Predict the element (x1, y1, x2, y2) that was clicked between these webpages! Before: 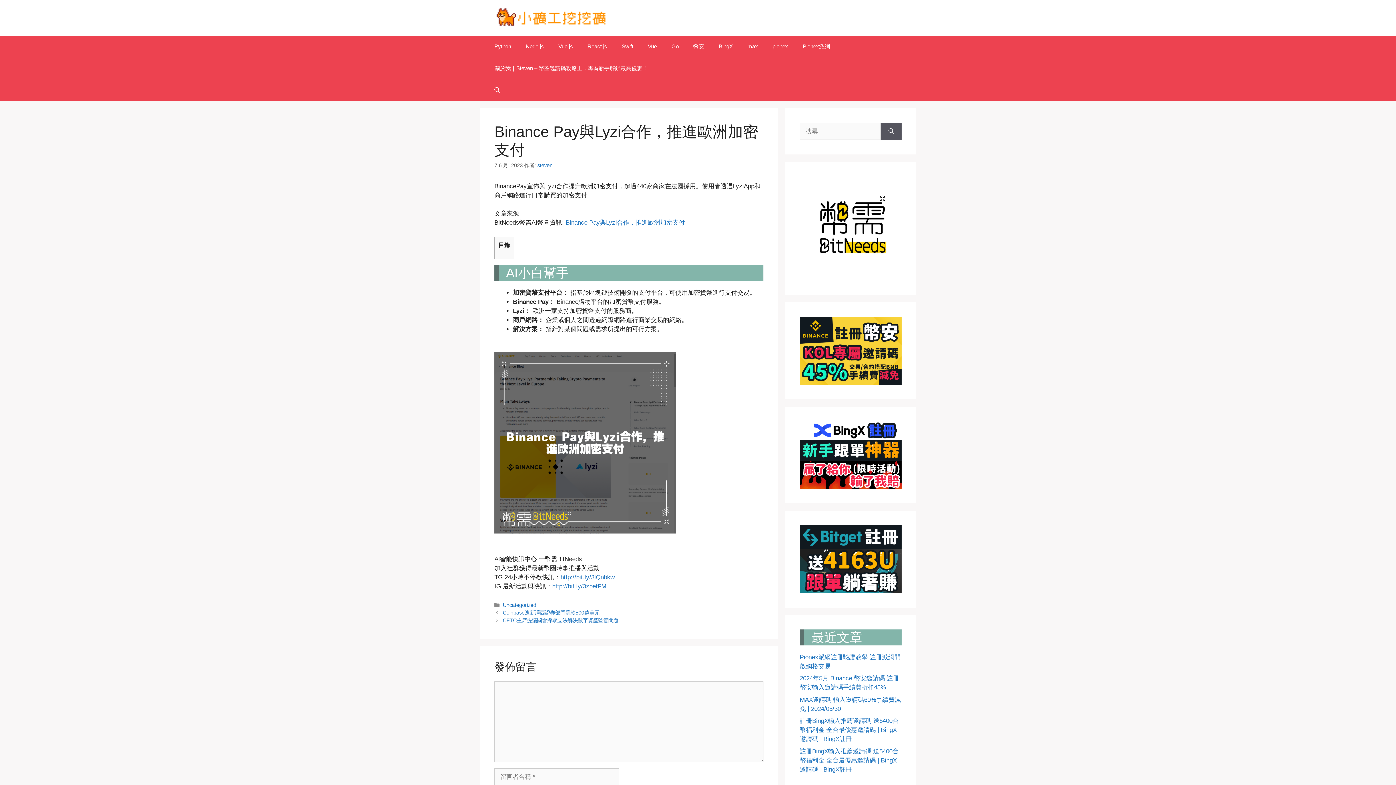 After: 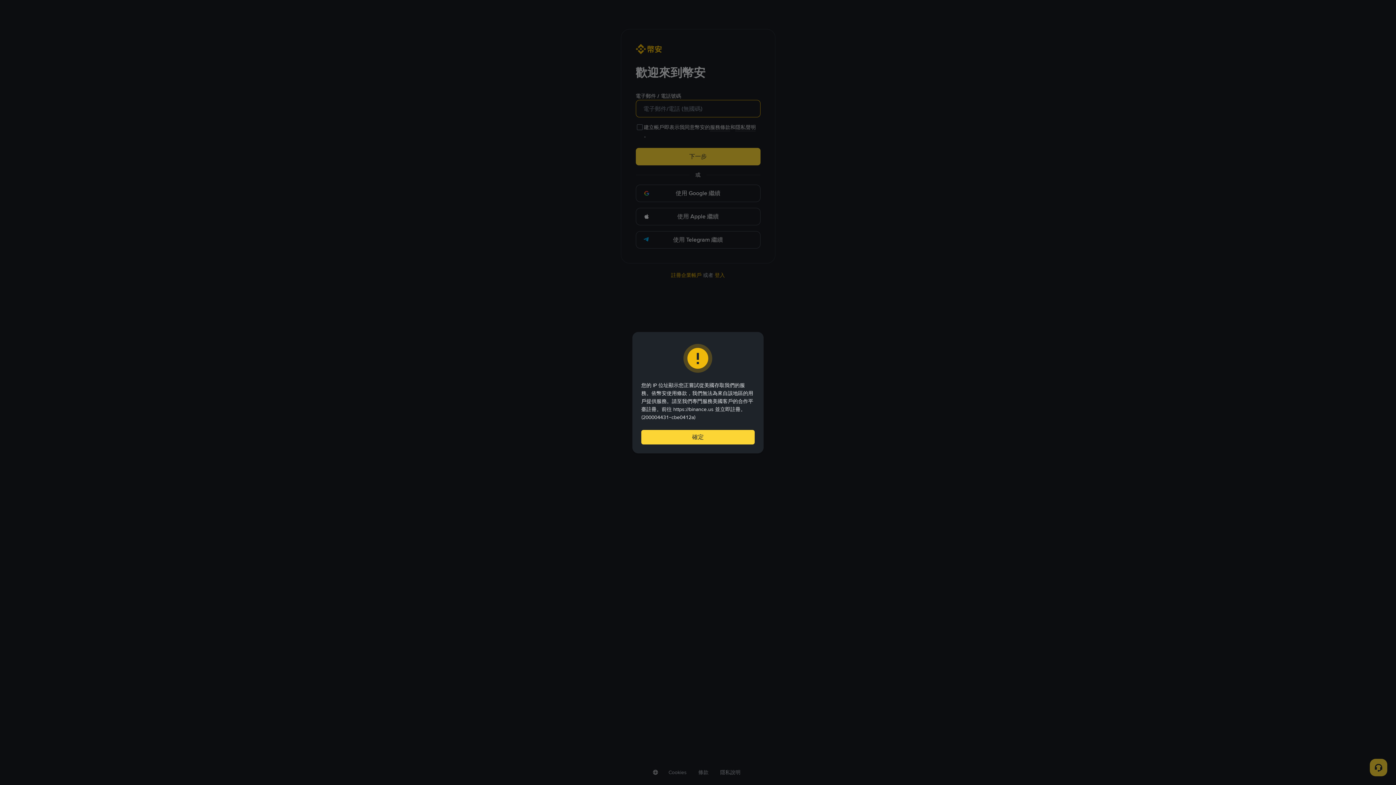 Action: bbox: (800, 317, 901, 384)